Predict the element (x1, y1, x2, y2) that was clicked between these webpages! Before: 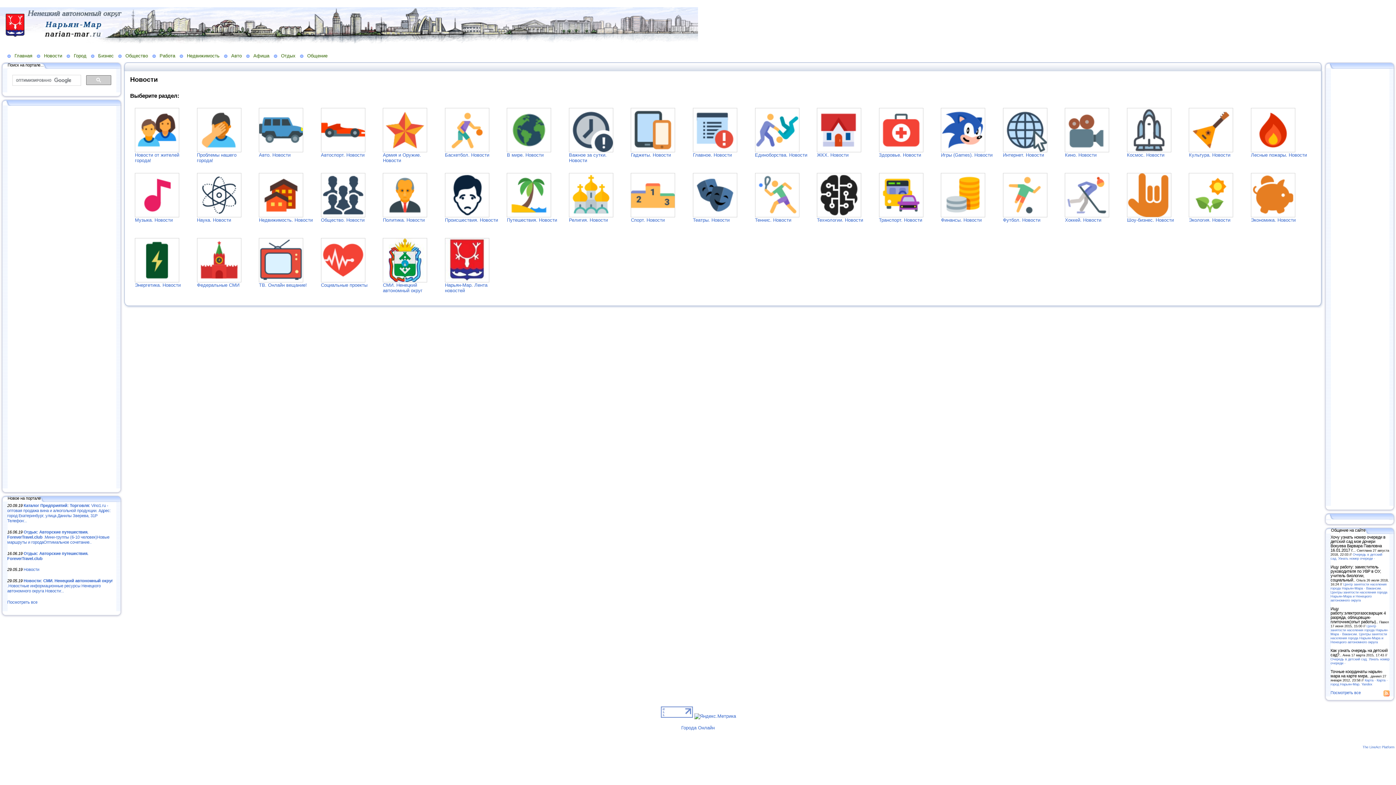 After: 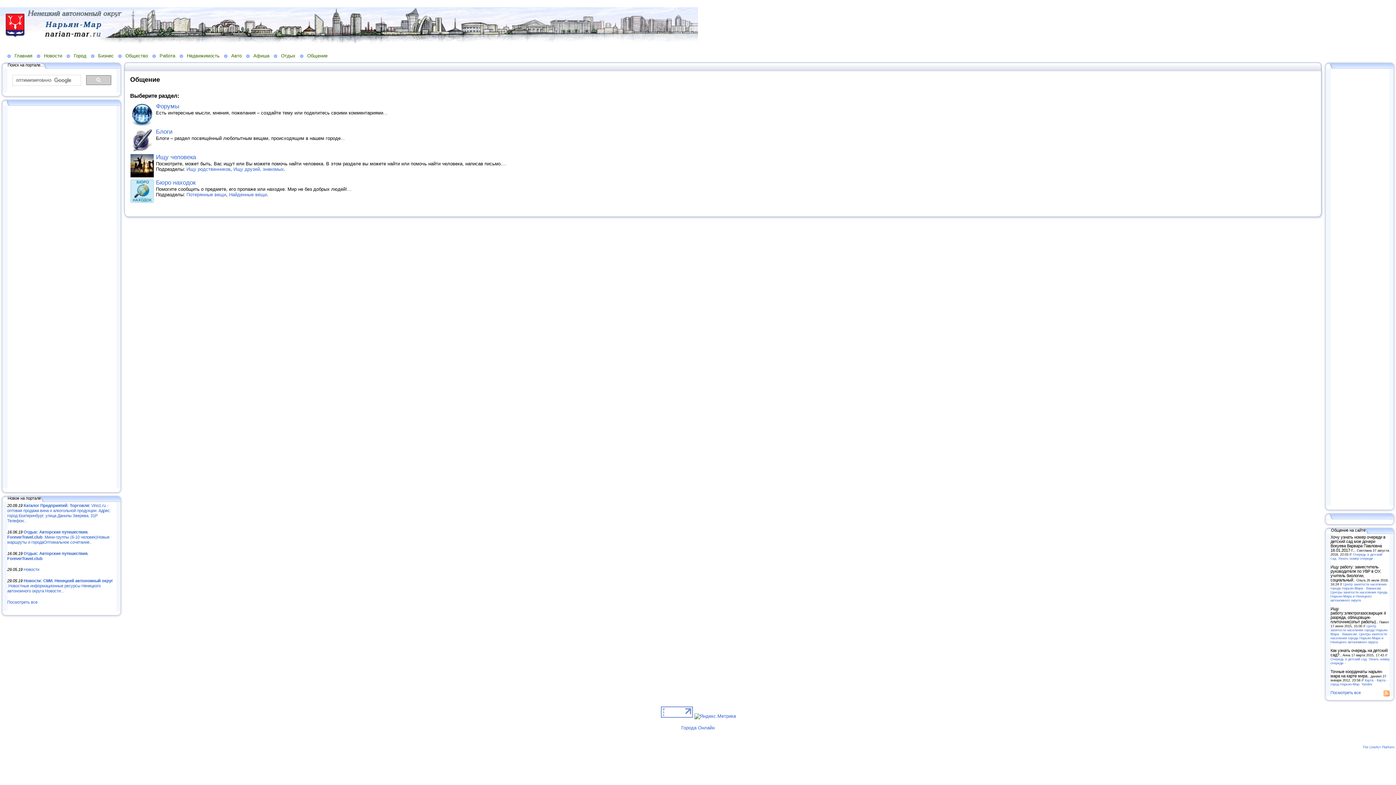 Action: label: Общение bbox: (300, 52, 332, 58)